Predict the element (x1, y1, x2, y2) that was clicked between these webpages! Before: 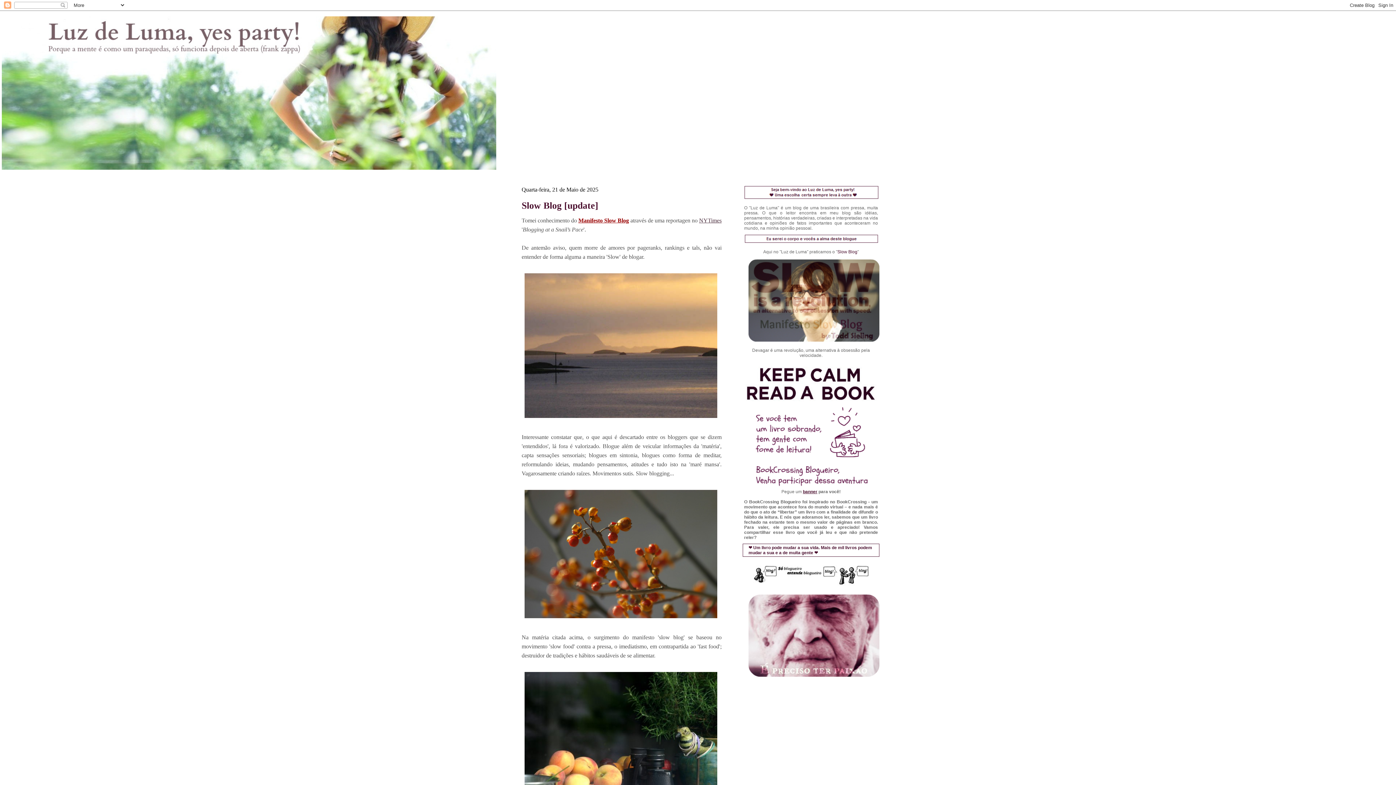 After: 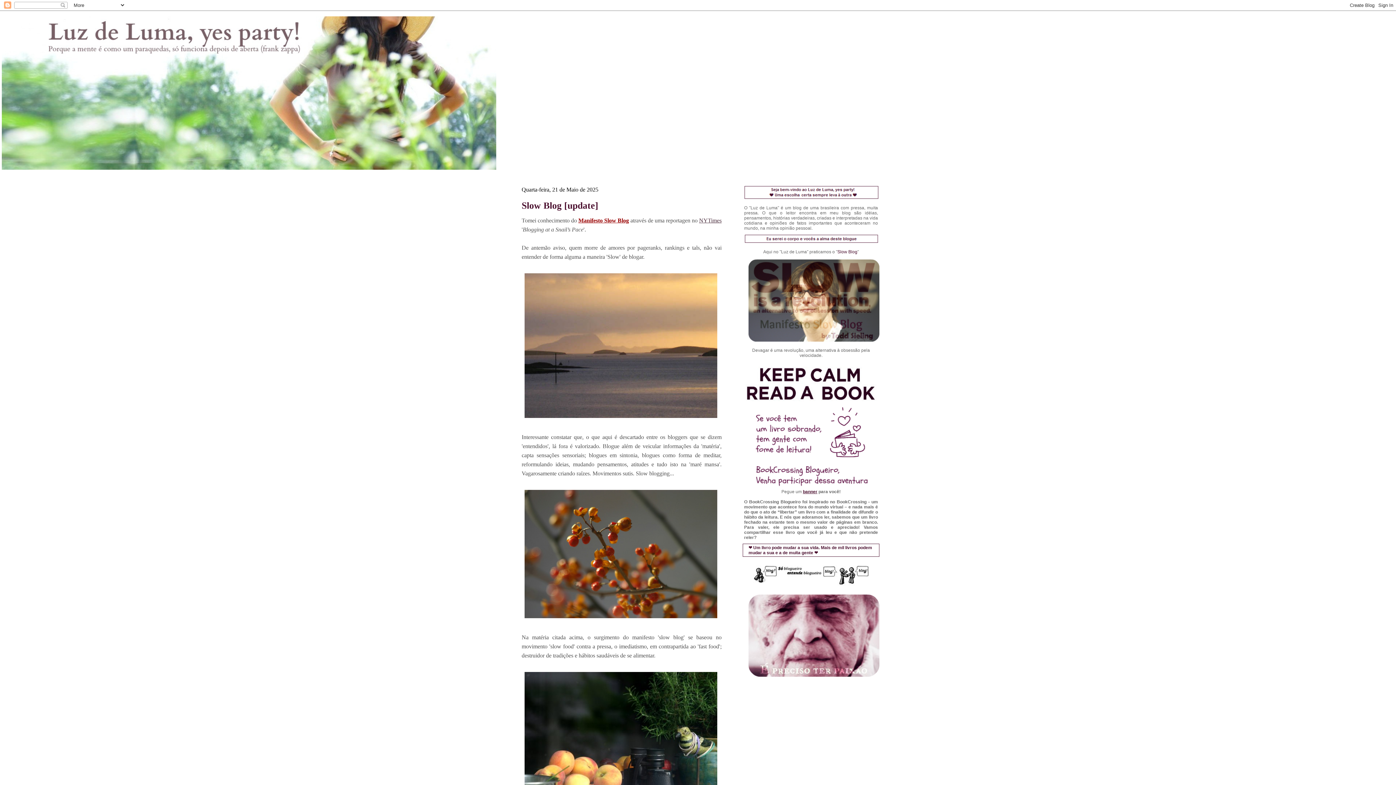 Action: bbox: (744, 239, 878, 244)